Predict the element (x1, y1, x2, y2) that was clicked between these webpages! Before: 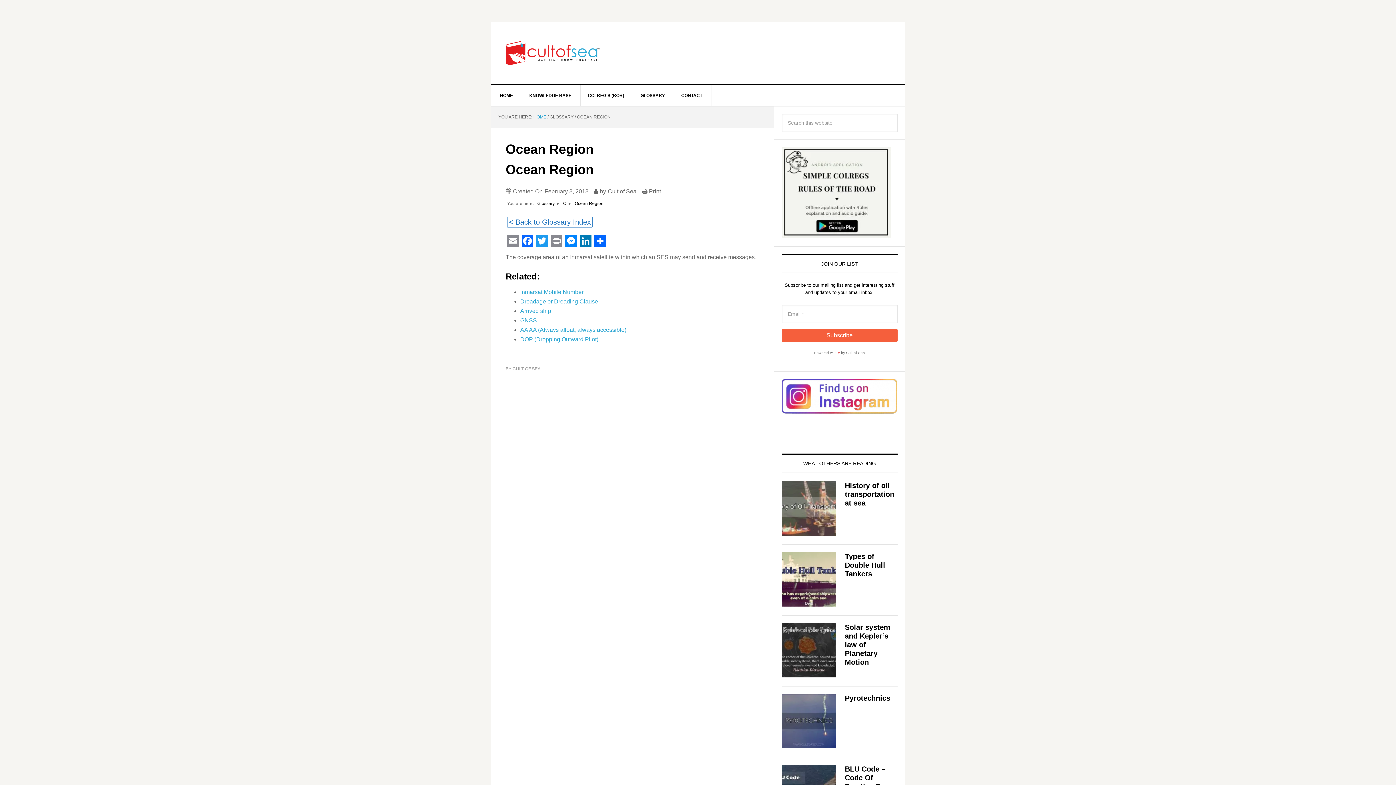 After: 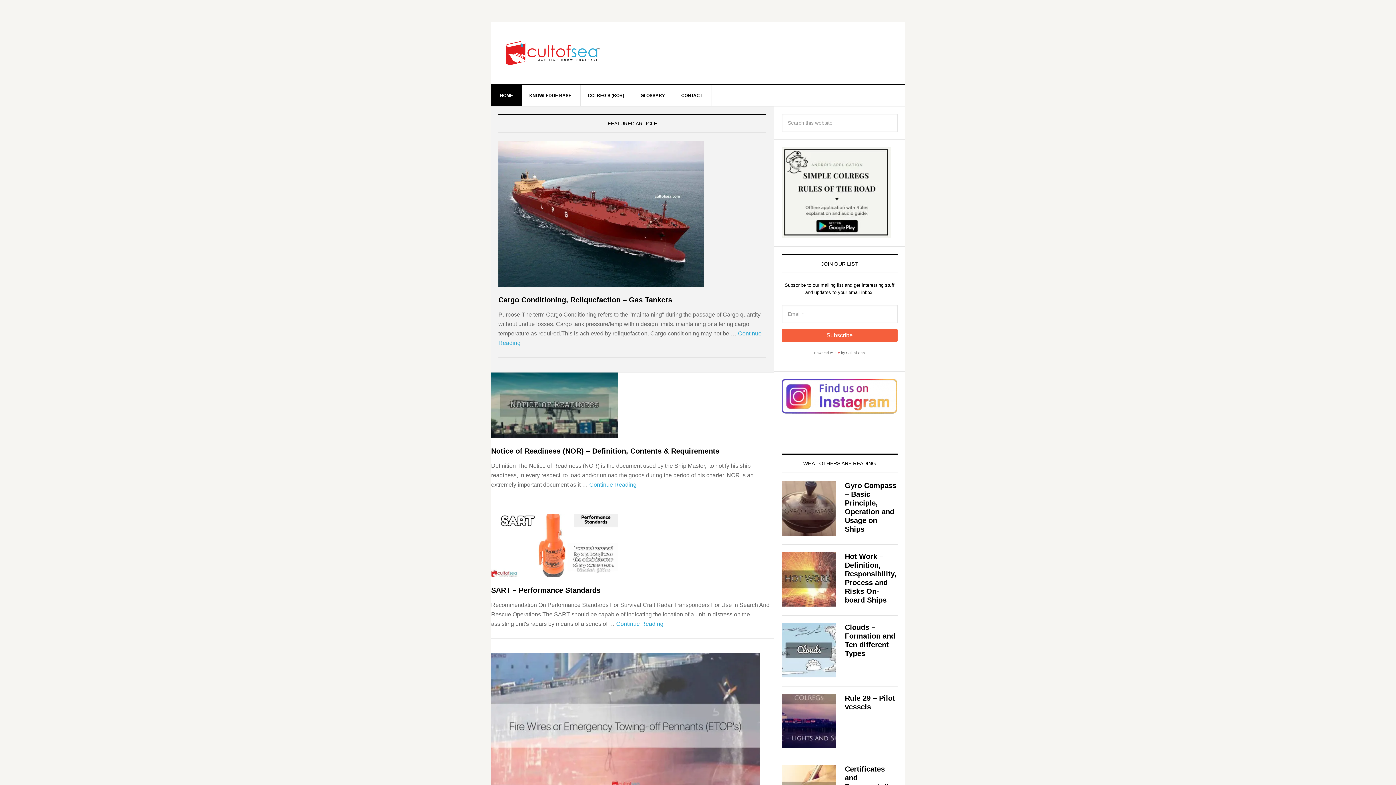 Action: label: HOME bbox: (533, 114, 546, 119)